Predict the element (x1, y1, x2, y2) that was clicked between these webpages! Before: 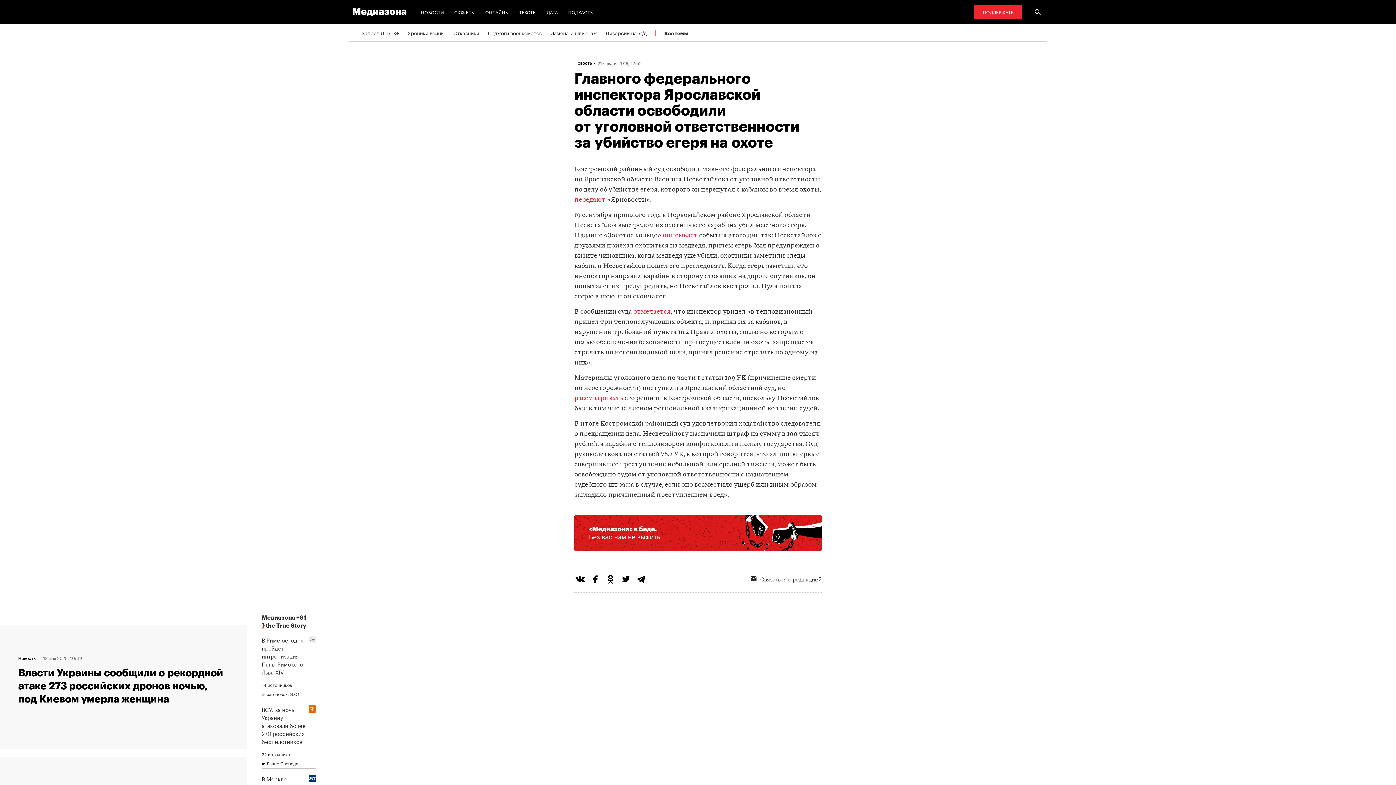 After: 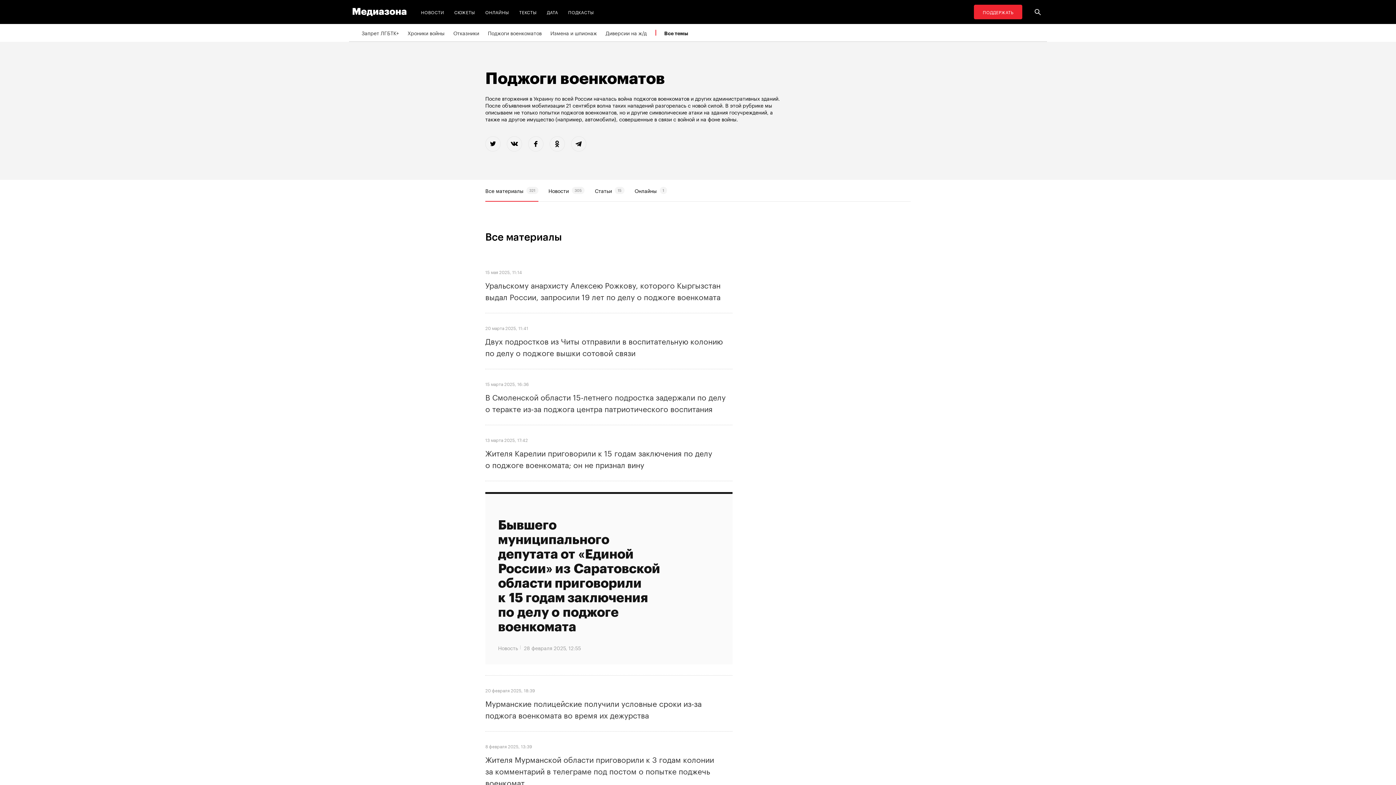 Action: bbox: (488, 24, 541, 41) label: Поджоги военкоматов